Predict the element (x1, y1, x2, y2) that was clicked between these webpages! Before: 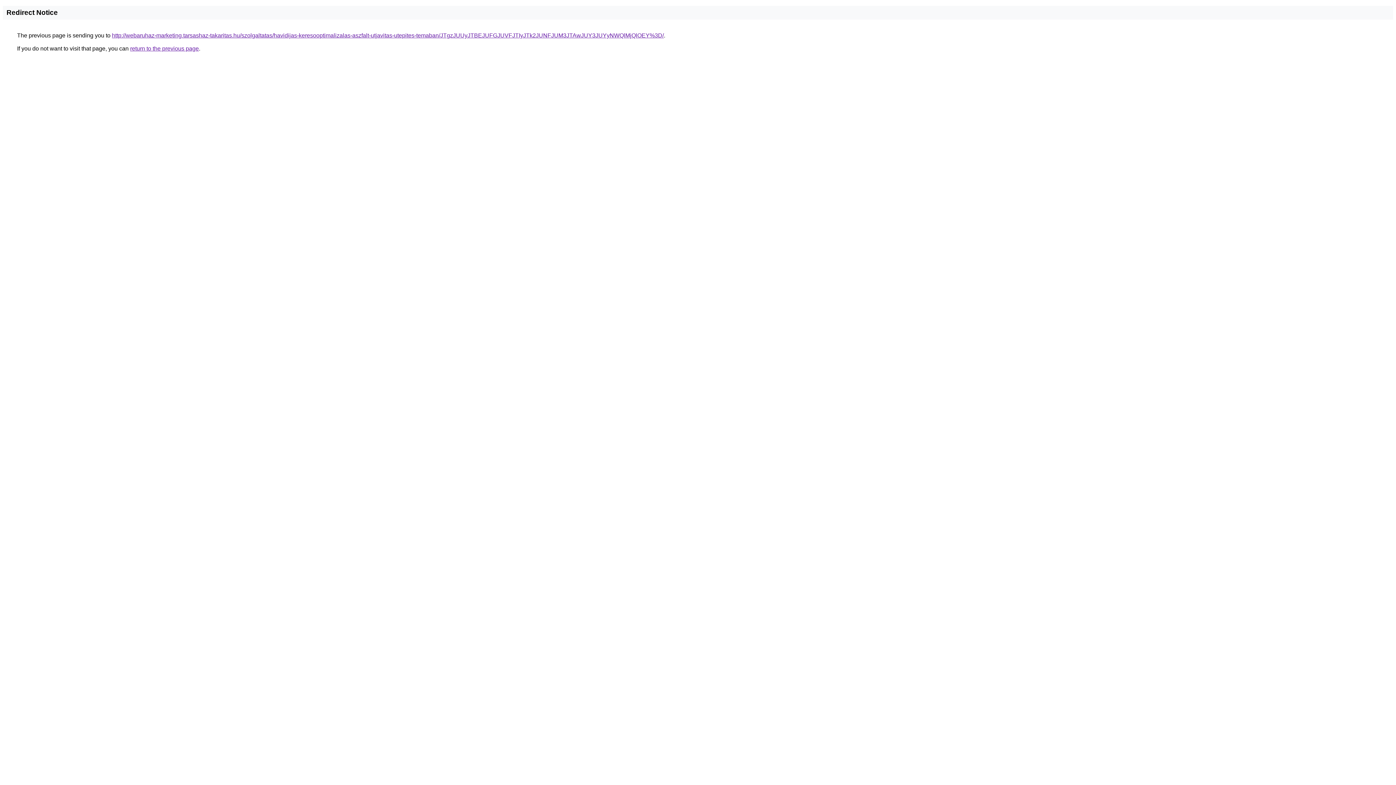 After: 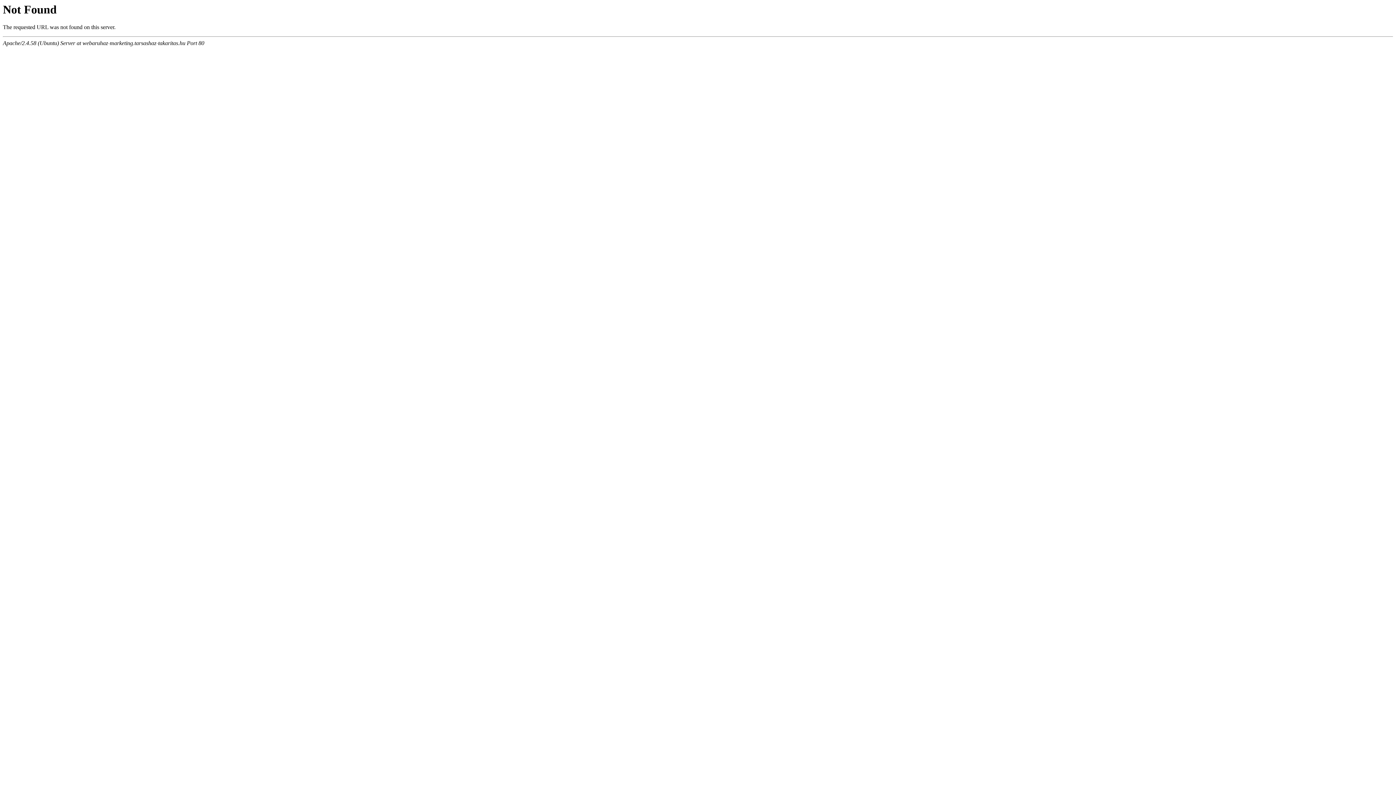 Action: label: http://webaruhaz-marketing.tarsashaz-takaritas.hu/szolgaltatas/havidijas-keresooptimalizalas-aszfalt-utjavitas-utepites-temaban/JTgzJUUyJTBEJUFGJUVFJTIyJTk2JUNFJUM3JTAwJUY3JUYyNWQlMjQlOEY%3D/ bbox: (112, 32, 664, 38)